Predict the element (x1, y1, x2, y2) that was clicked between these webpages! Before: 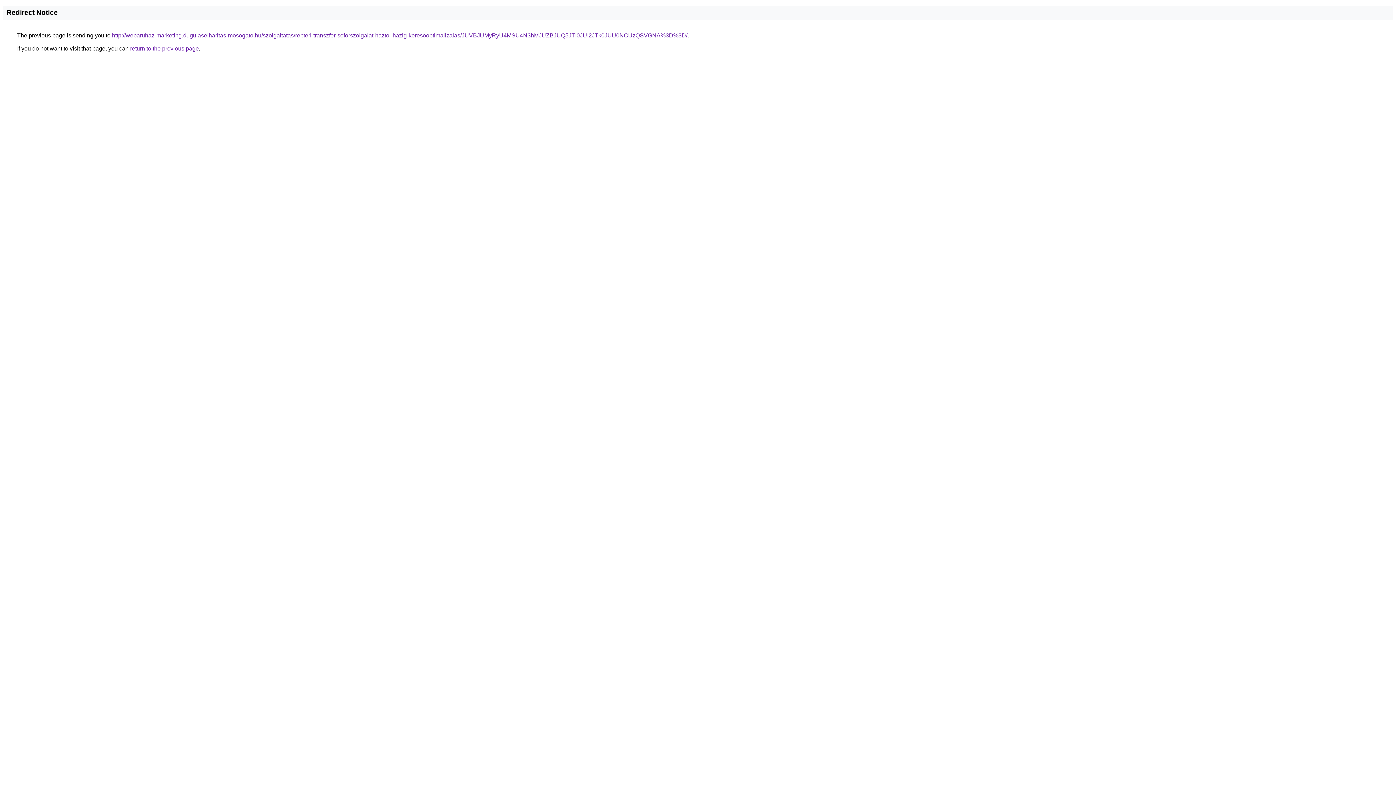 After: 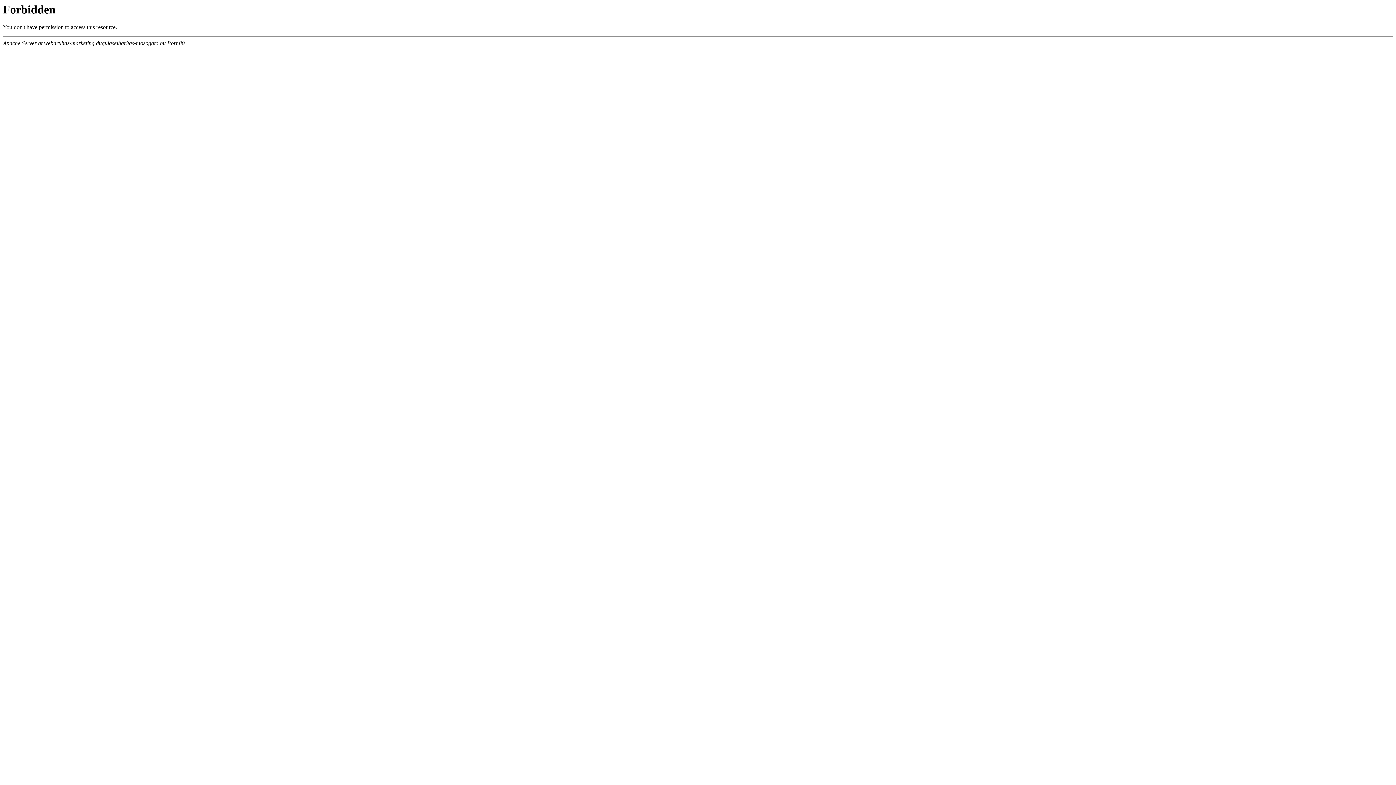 Action: bbox: (112, 32, 687, 38) label: http://webaruhaz-marketing.dugulaselharitas-mosogato.hu/szolgaltatas/repteri-transzfer-soforszolgalat-haztol-hazig-keresooptimalizalas/JUVBJUMyRyU4MSU4N3hMJUZBJUQ5JTI0JUI2JTk0JUU0NCUzQSVGNA%3D%3D/